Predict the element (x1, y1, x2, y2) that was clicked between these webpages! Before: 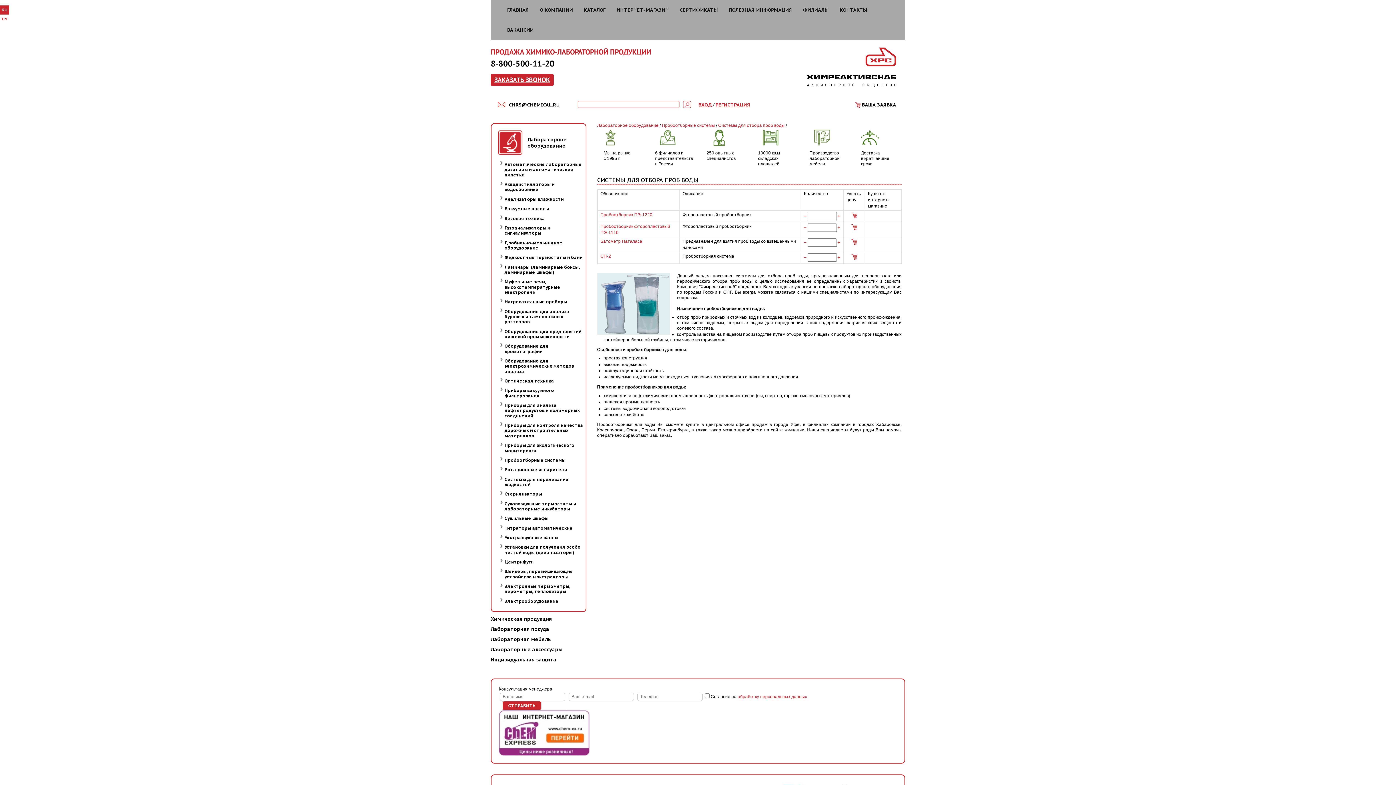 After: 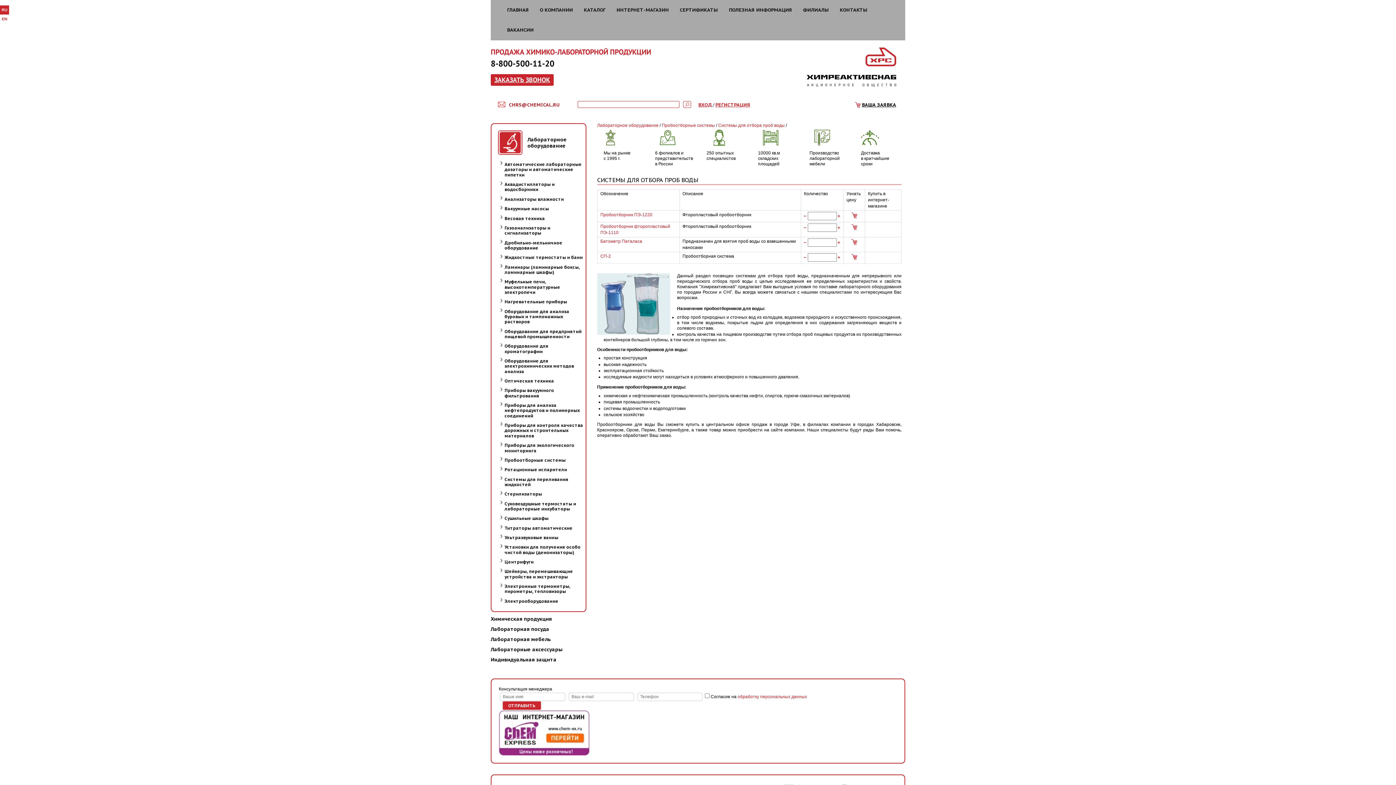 Action: label: CHRS@CHEMICAL.RU bbox: (498, 102, 559, 107)